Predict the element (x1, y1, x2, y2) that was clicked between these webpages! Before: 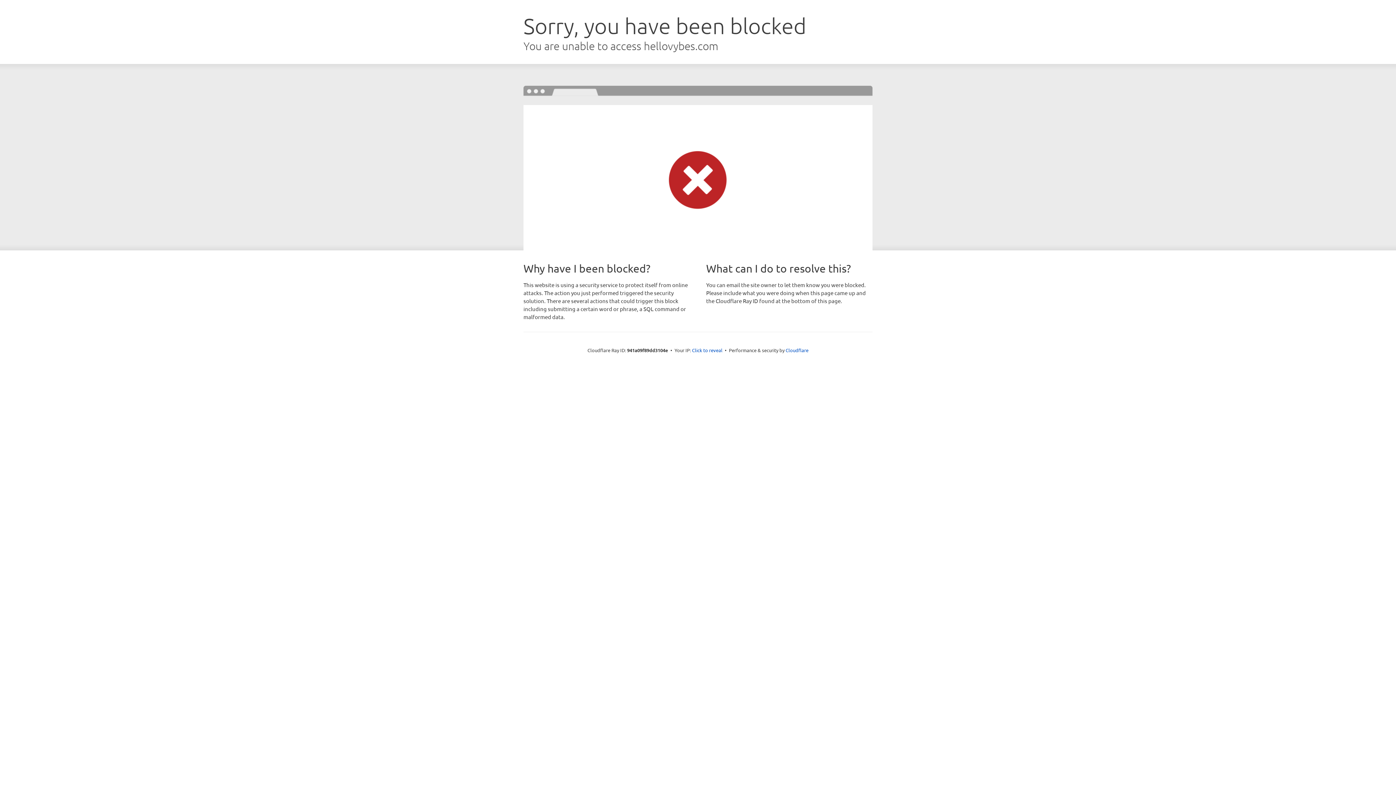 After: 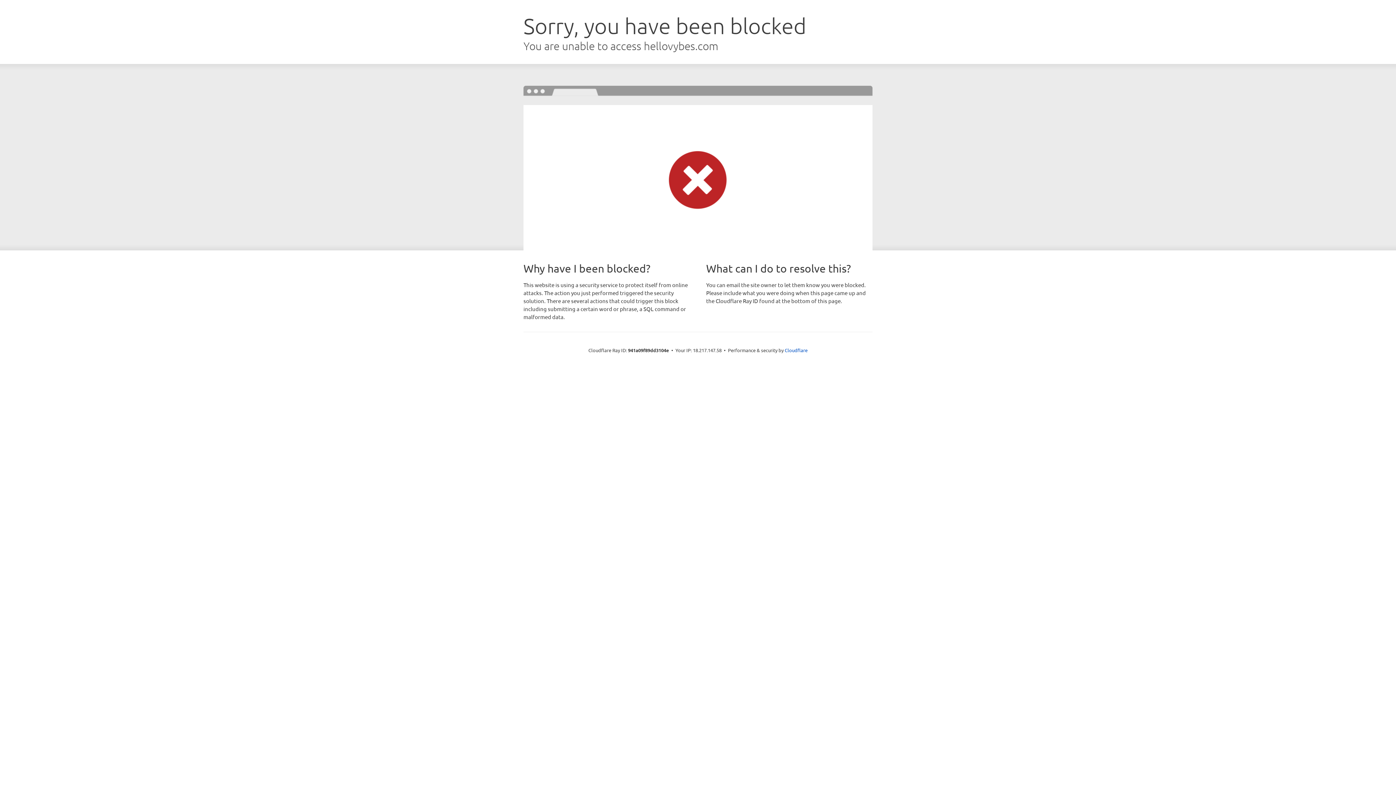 Action: bbox: (692, 346, 722, 353) label: Click to reveal